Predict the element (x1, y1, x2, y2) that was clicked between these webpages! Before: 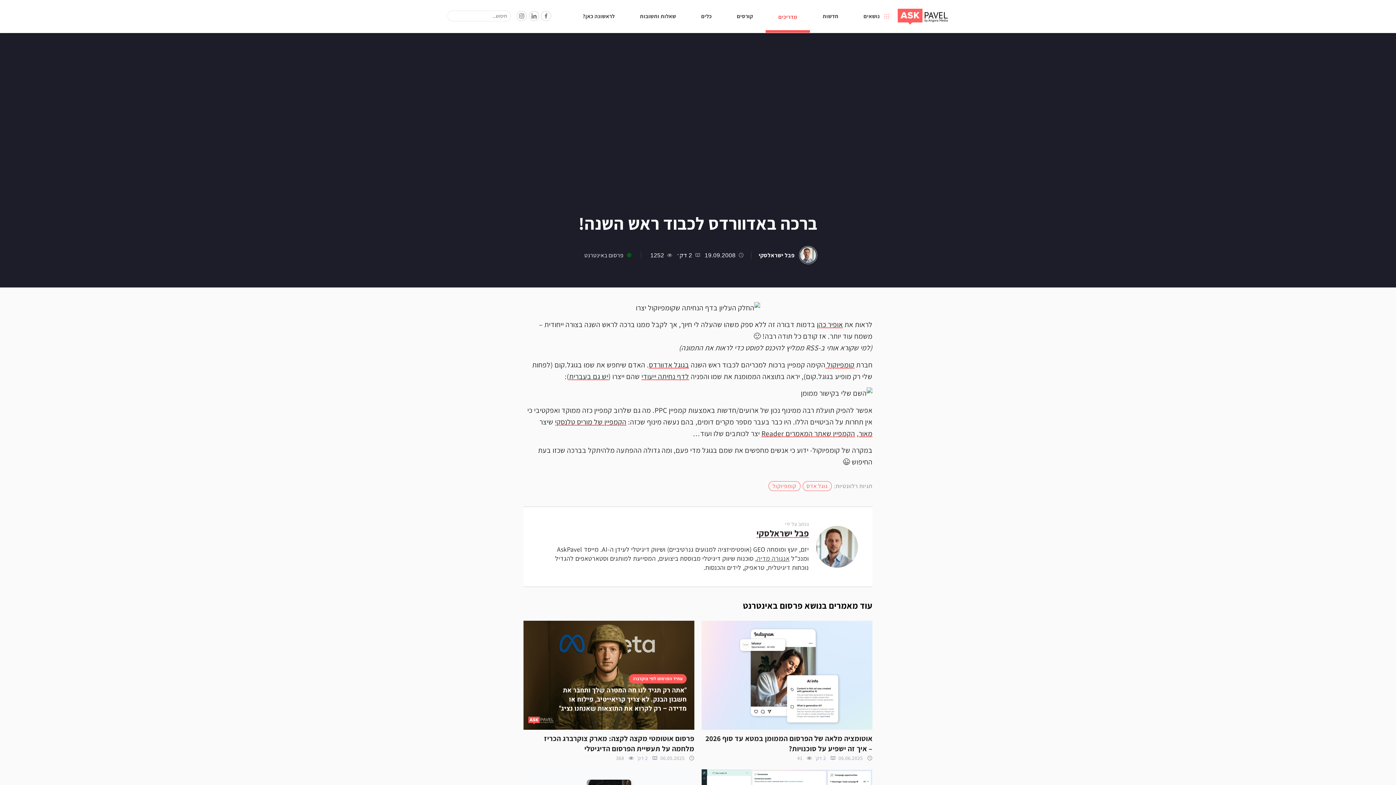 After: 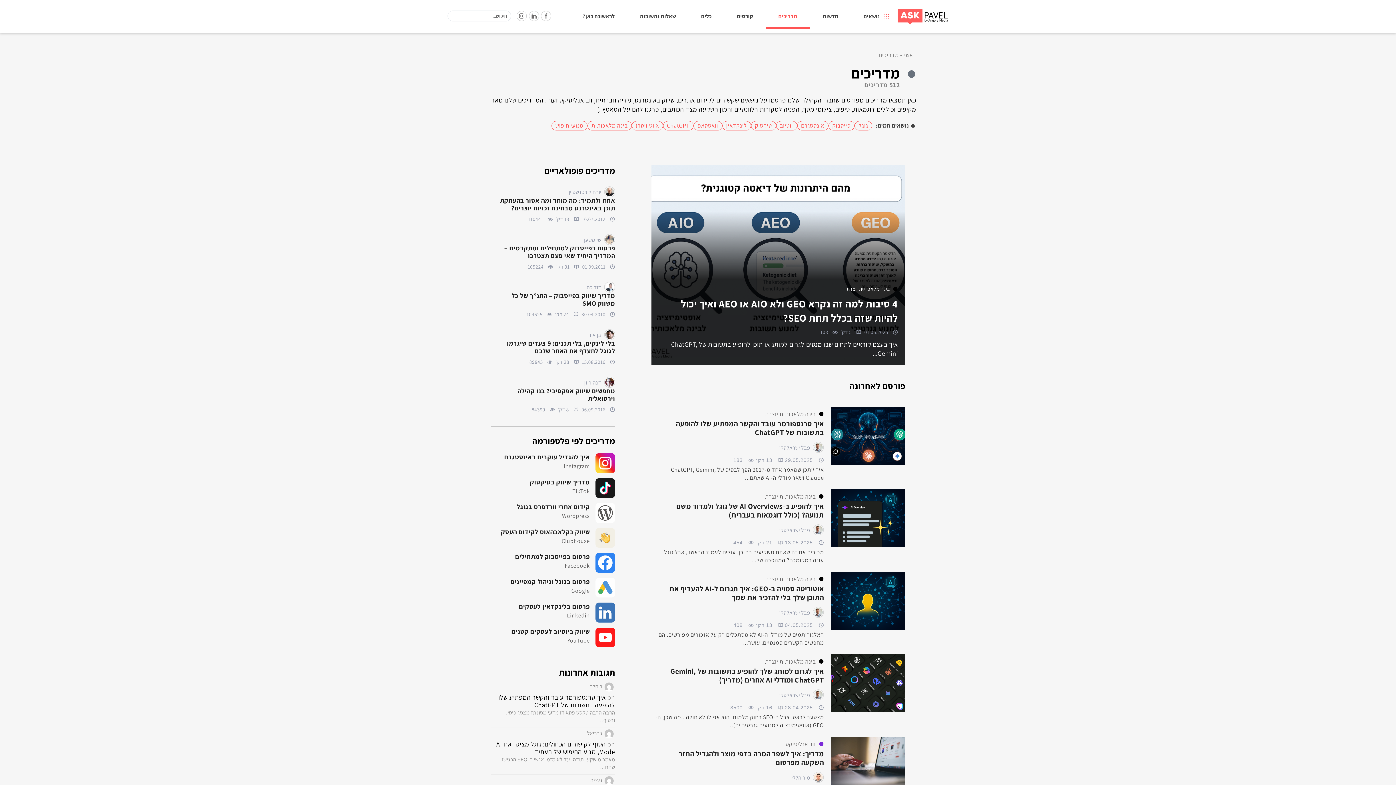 Action: label: מדריכים bbox: (765, 3, 810, 30)